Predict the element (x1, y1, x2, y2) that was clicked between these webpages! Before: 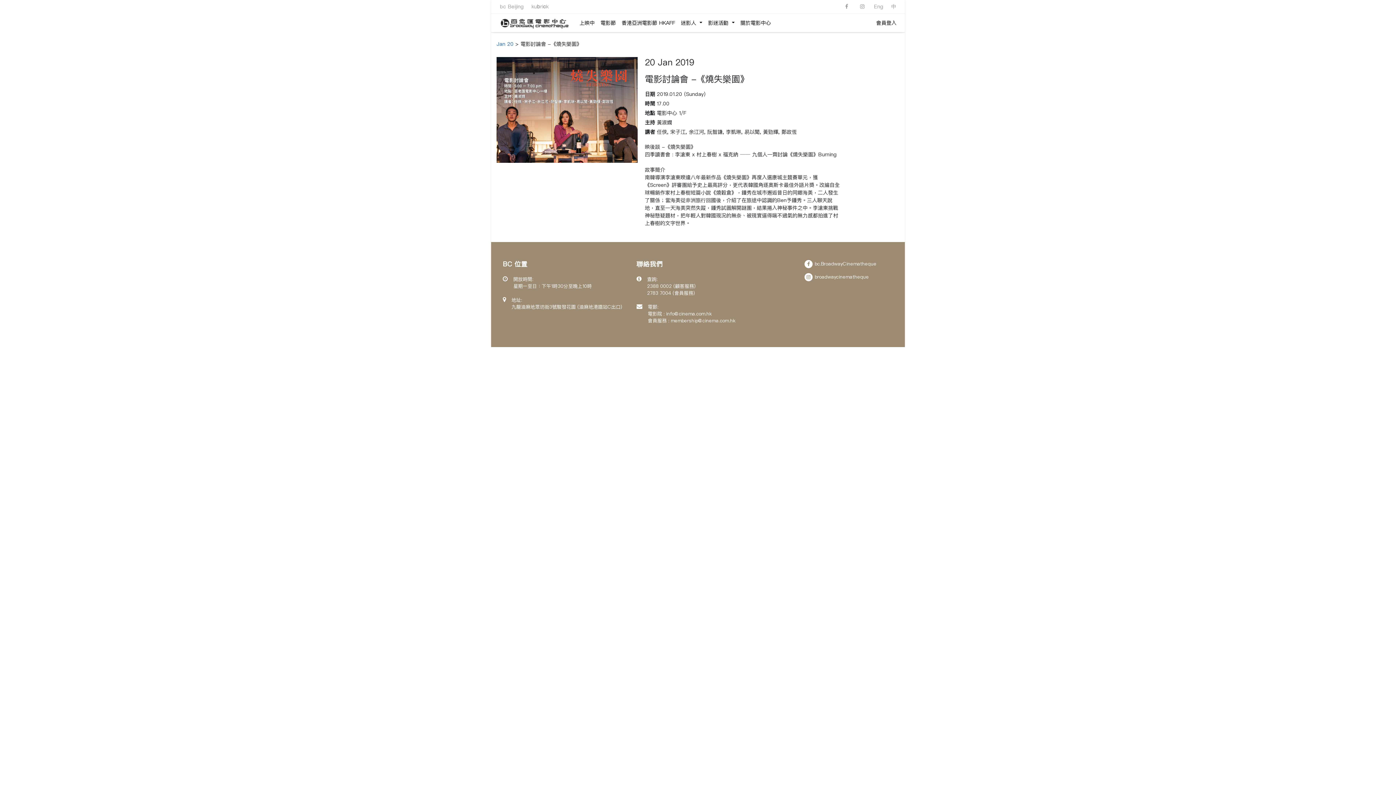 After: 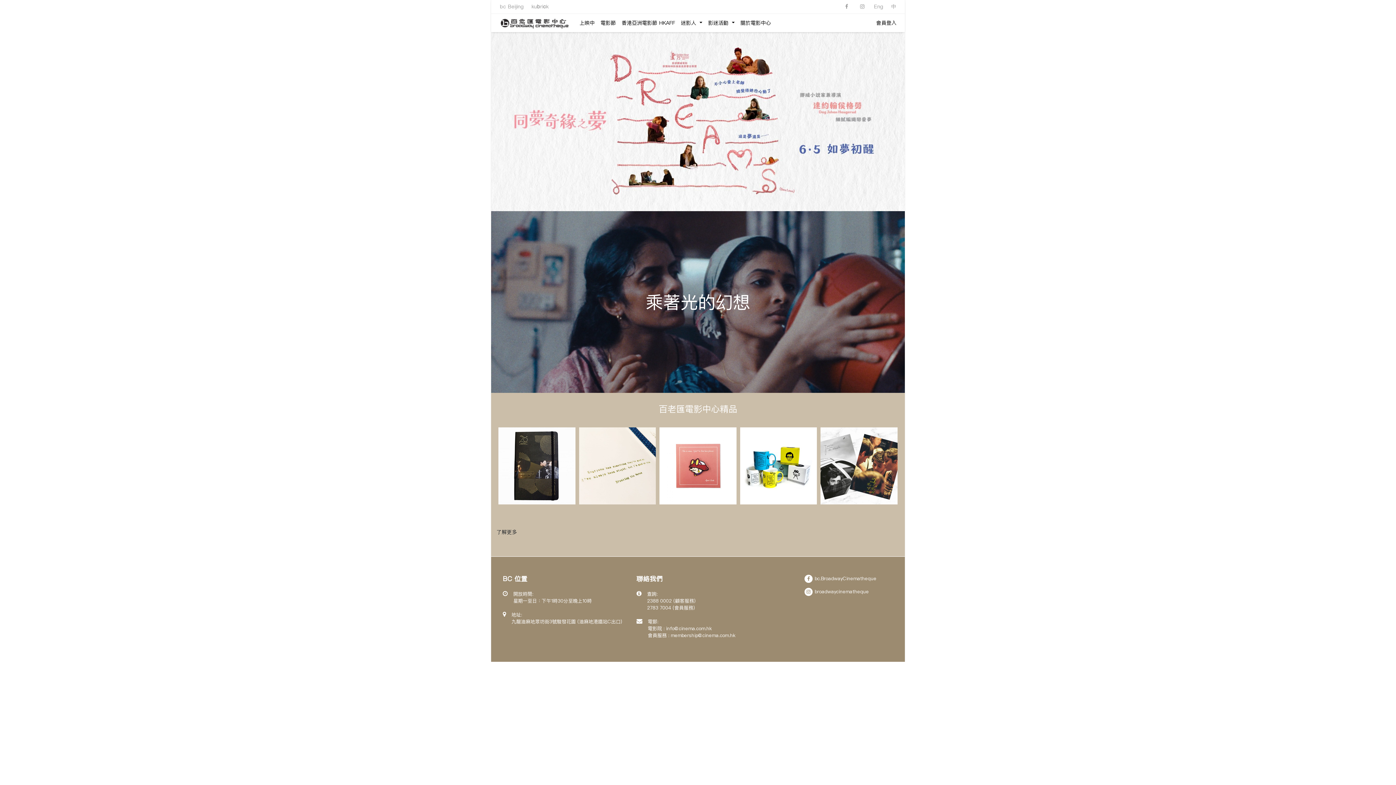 Action: bbox: (496, 13, 570, 32)